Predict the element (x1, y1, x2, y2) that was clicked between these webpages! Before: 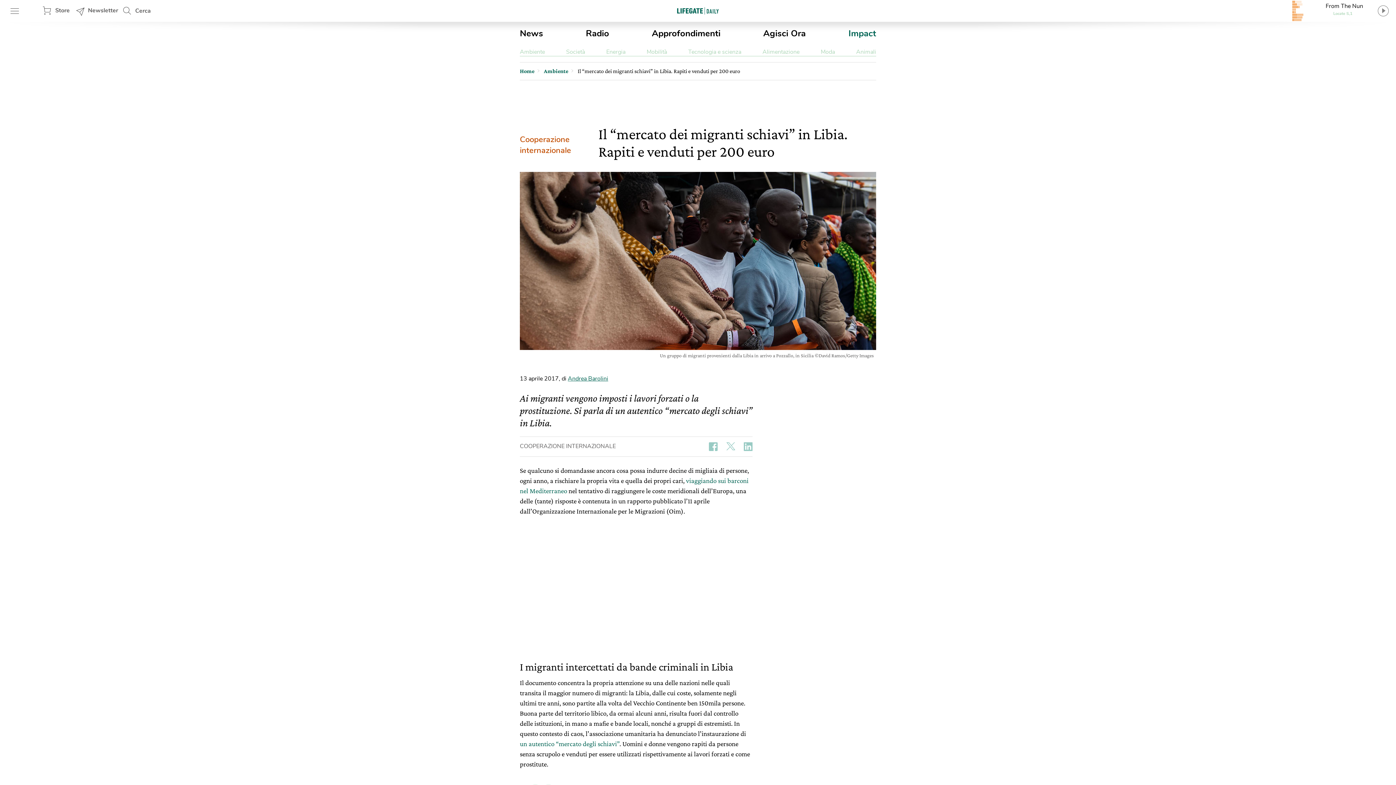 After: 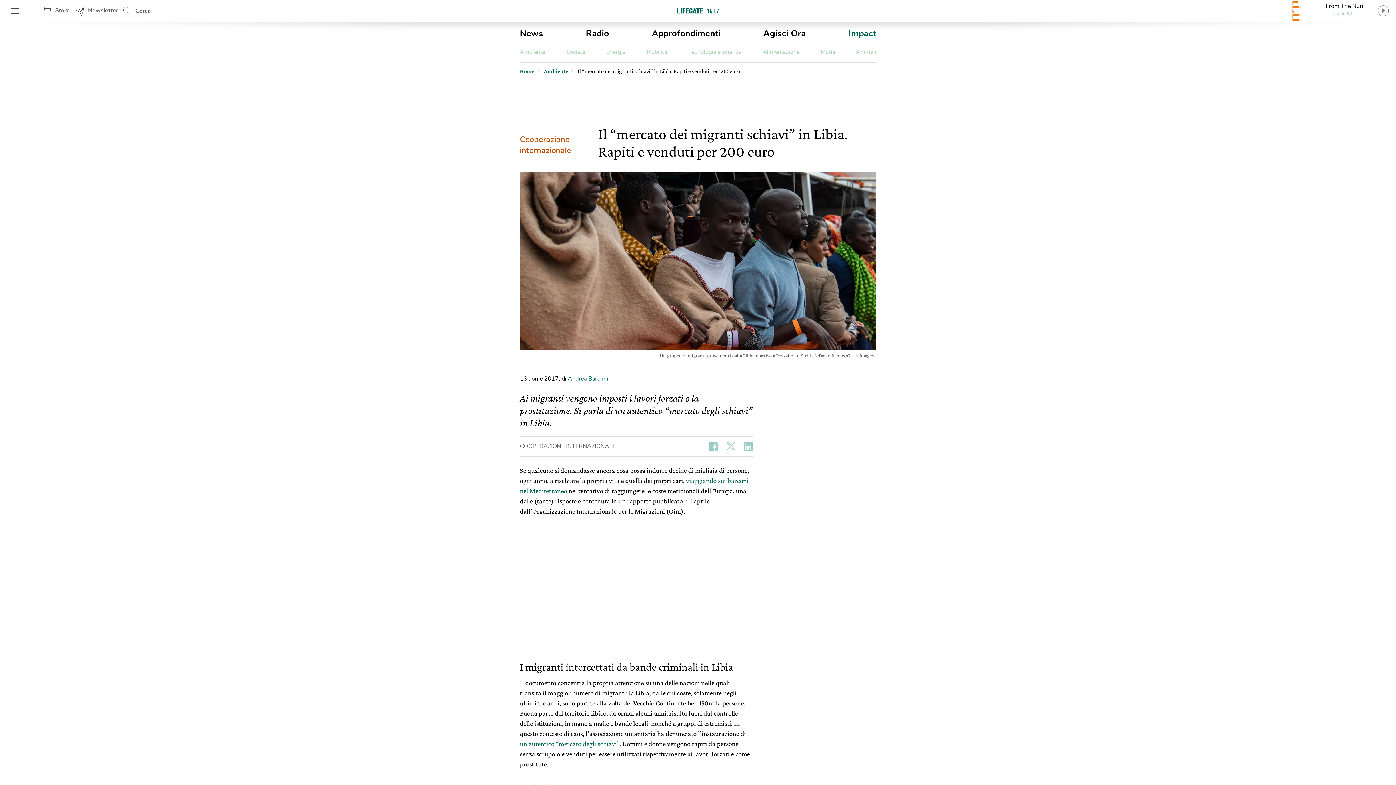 Action: bbox: (848, 27, 876, 39) label: Impact